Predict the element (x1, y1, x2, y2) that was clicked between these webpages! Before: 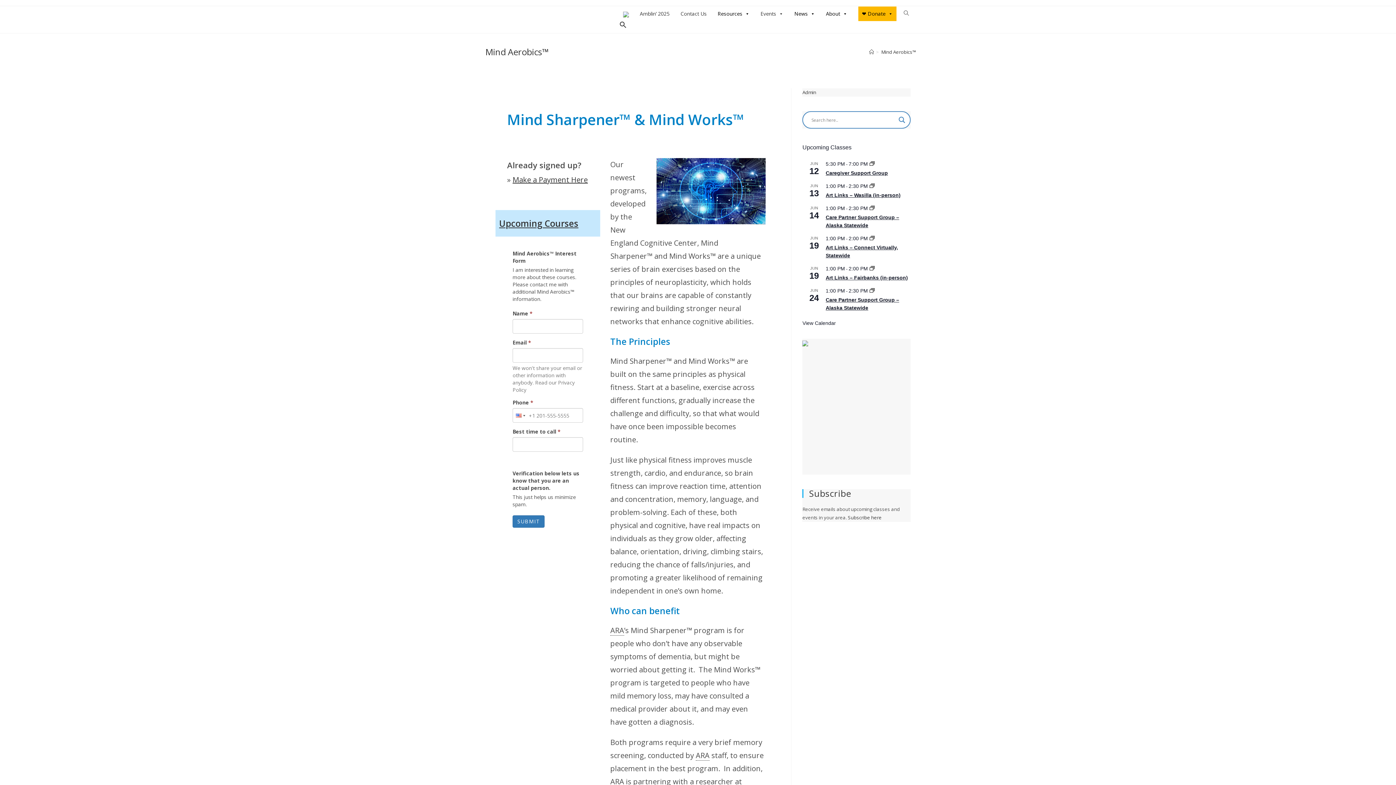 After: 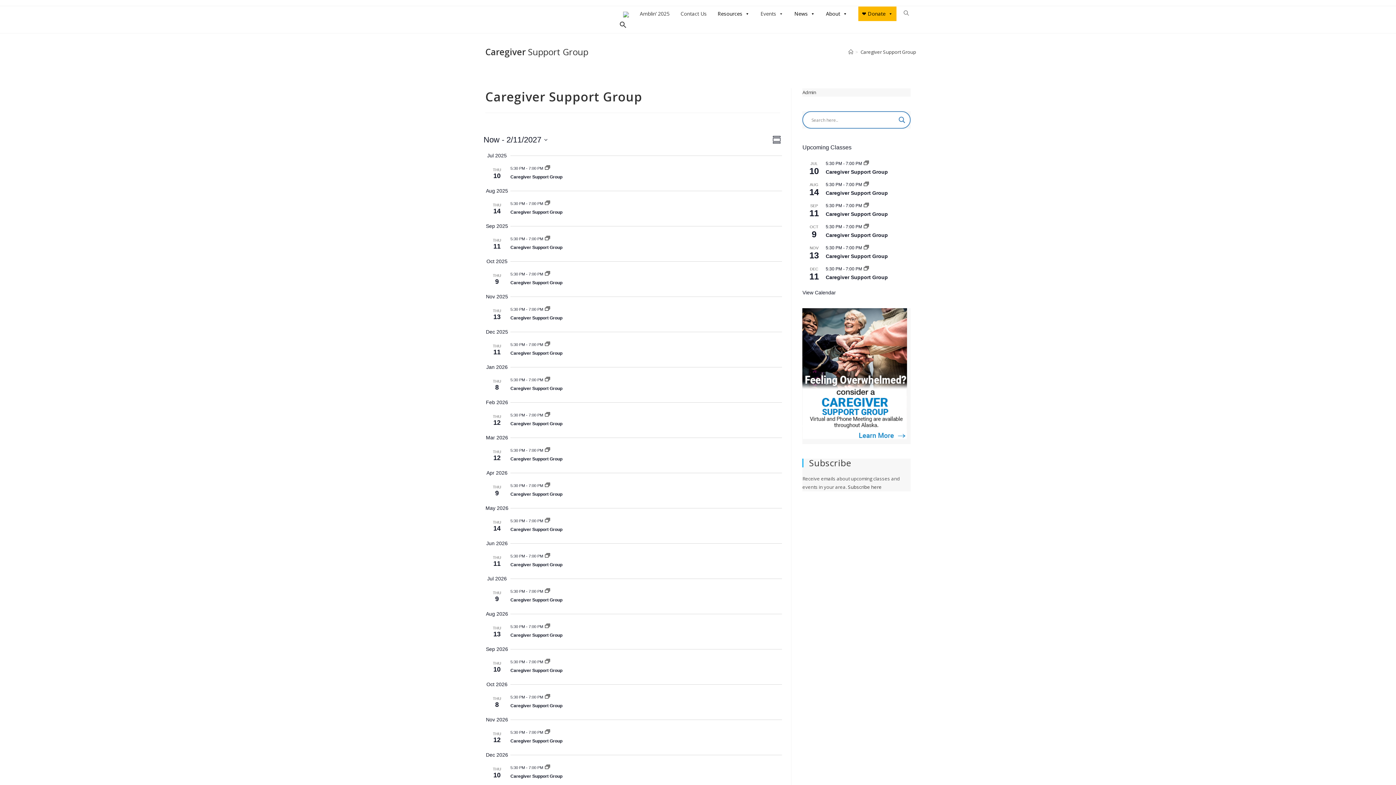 Action: bbox: (869, 161, 875, 166)